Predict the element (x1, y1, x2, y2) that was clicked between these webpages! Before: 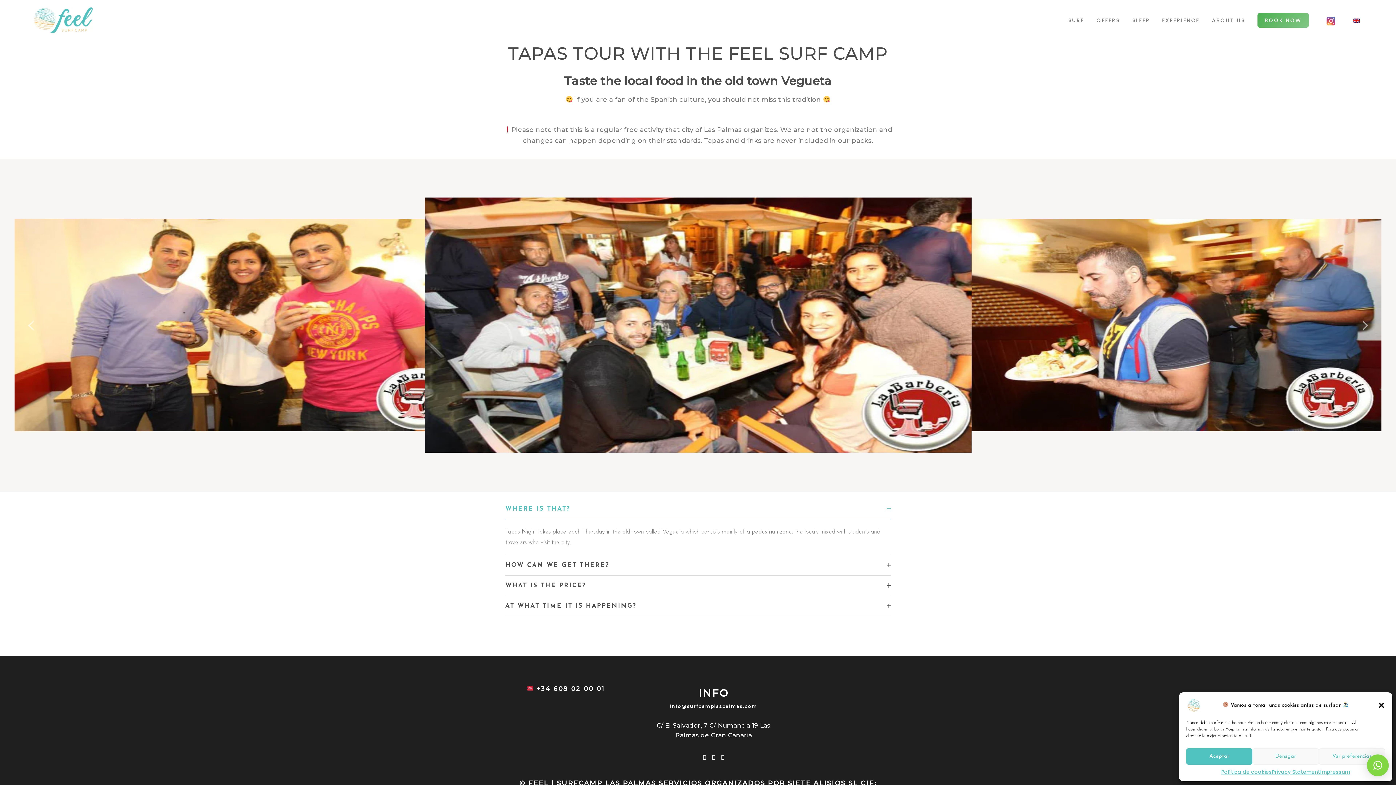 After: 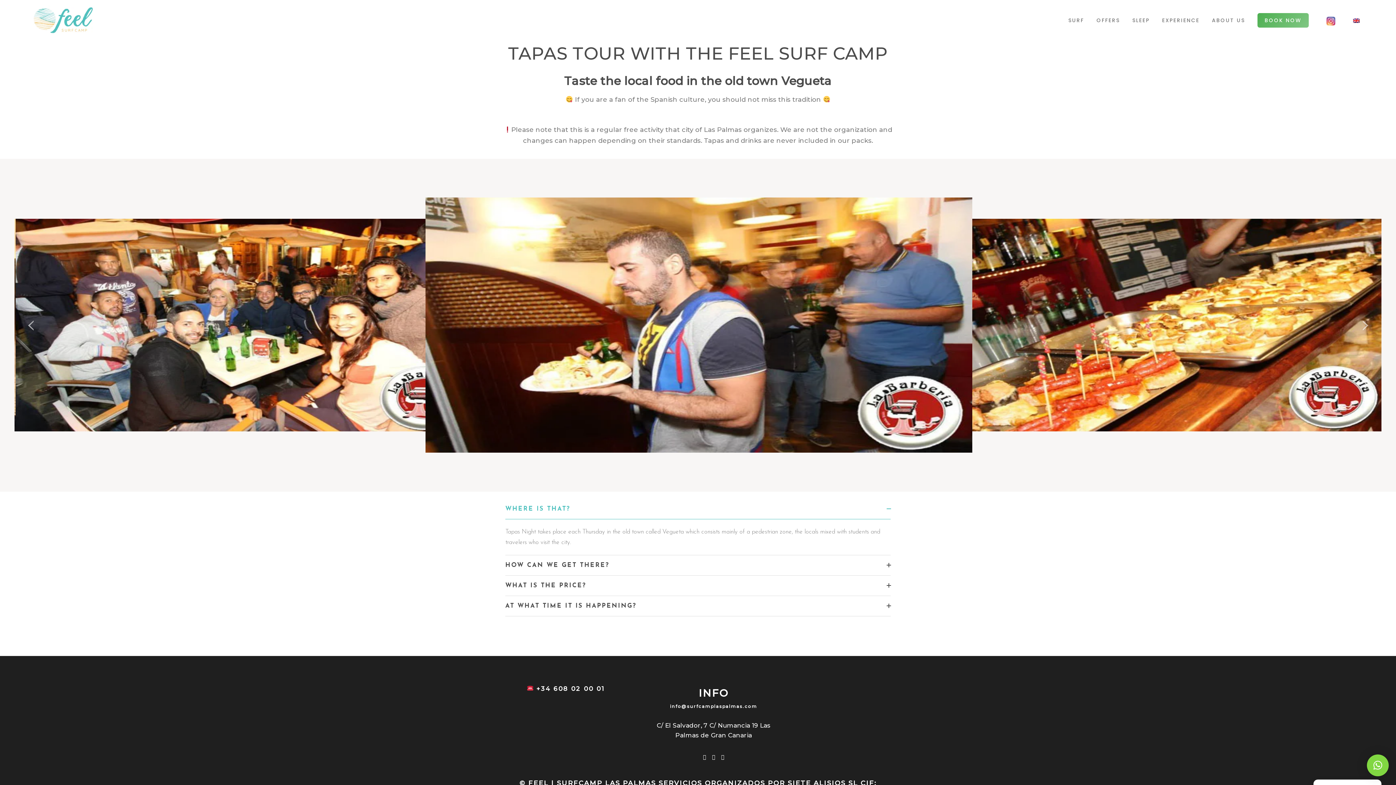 Action: bbox: (1186, 748, 1252, 765) label: Aceptar